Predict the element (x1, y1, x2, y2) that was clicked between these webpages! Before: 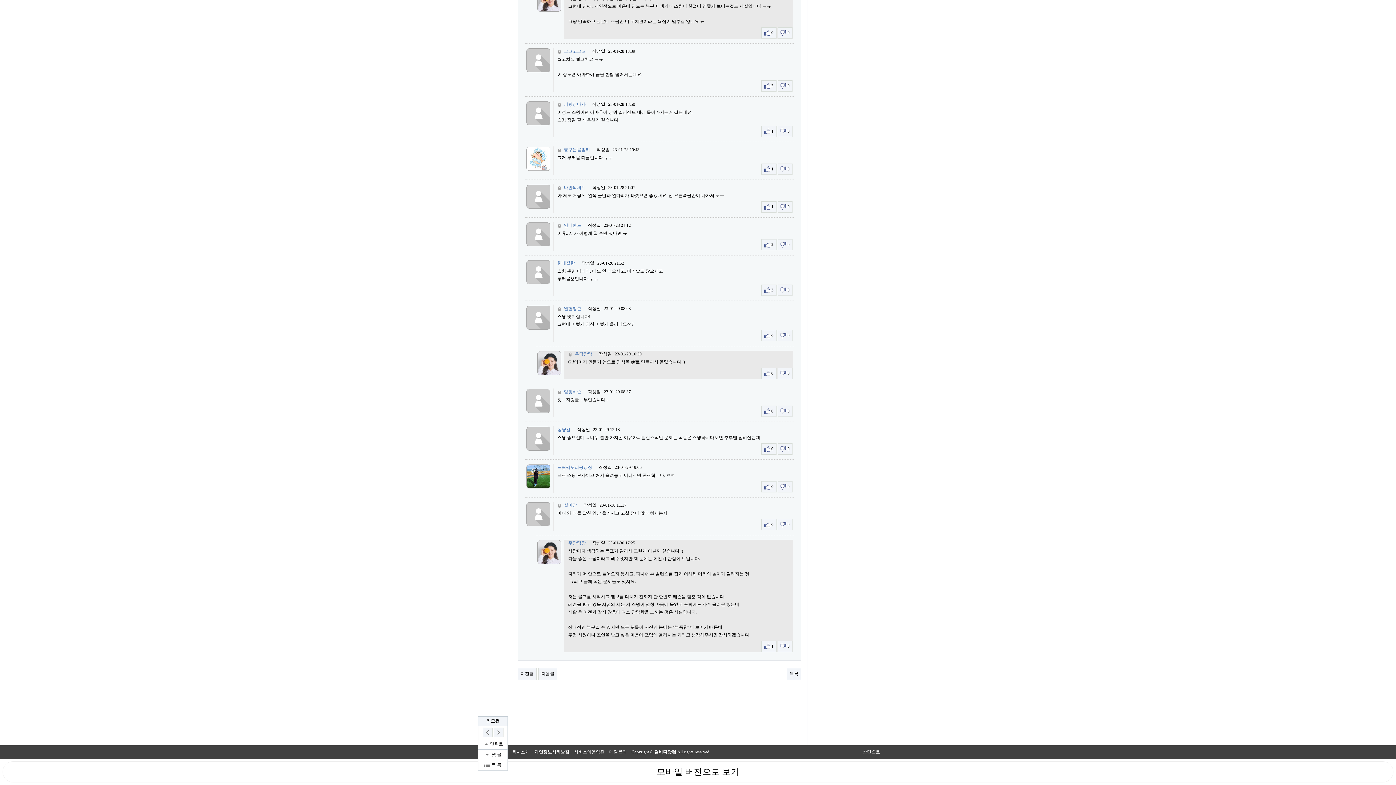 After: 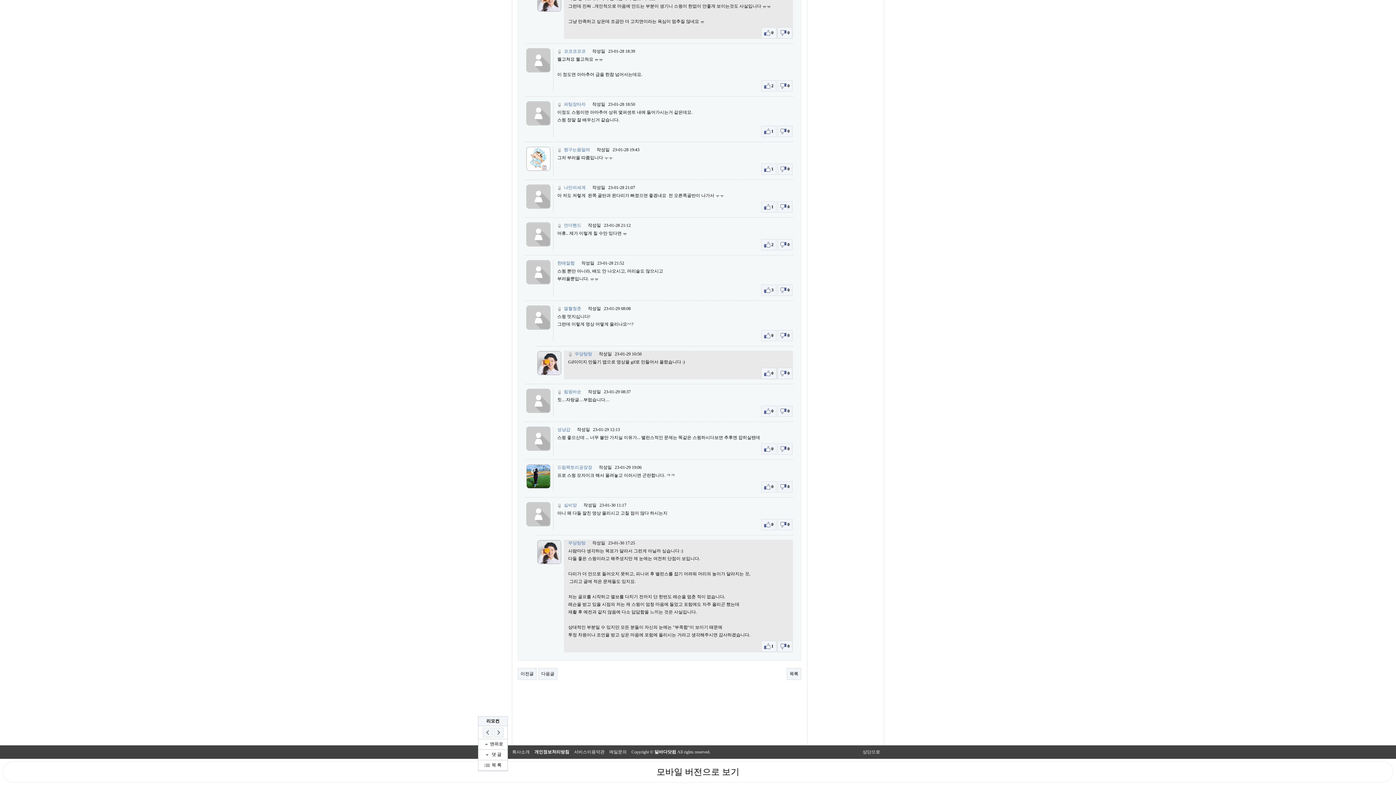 Action: label:  0 bbox: (777, 125, 792, 137)